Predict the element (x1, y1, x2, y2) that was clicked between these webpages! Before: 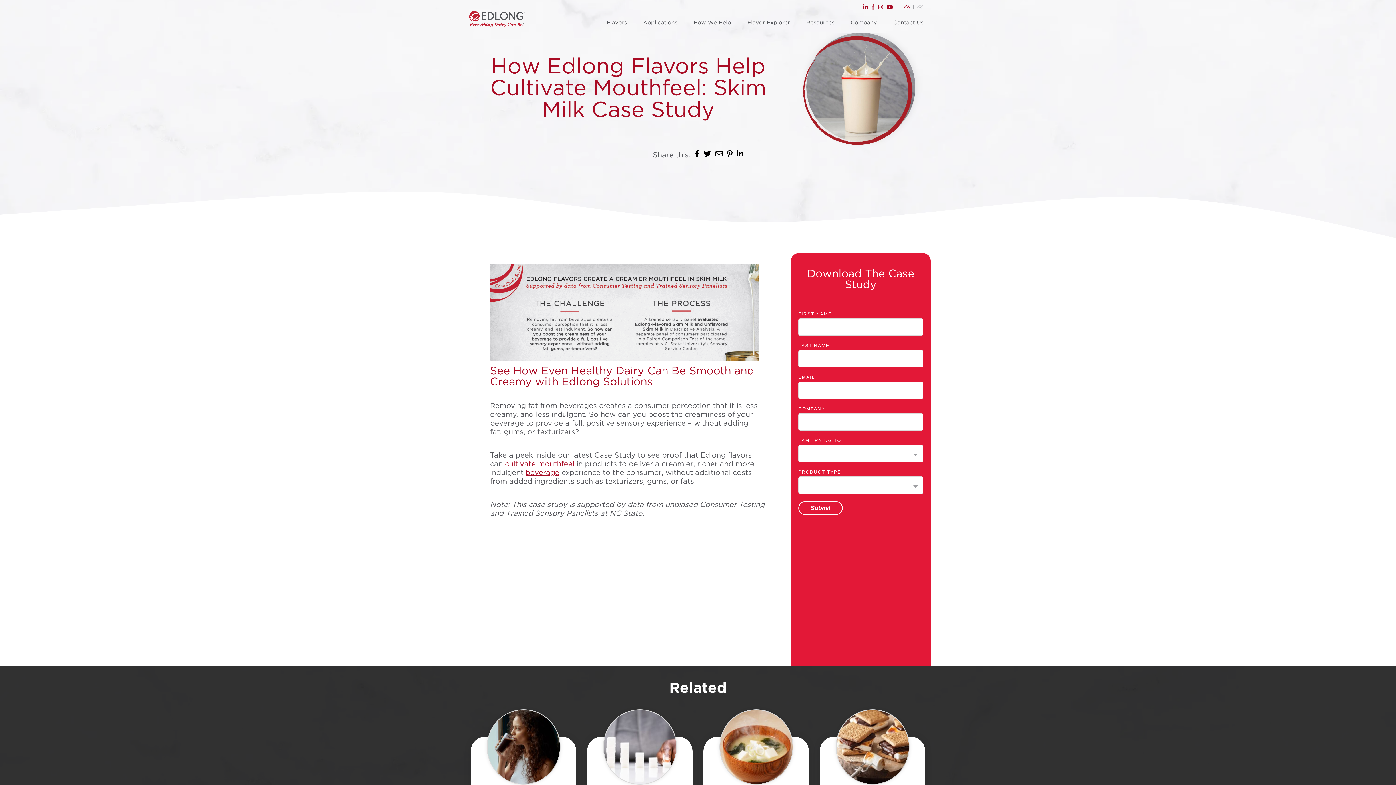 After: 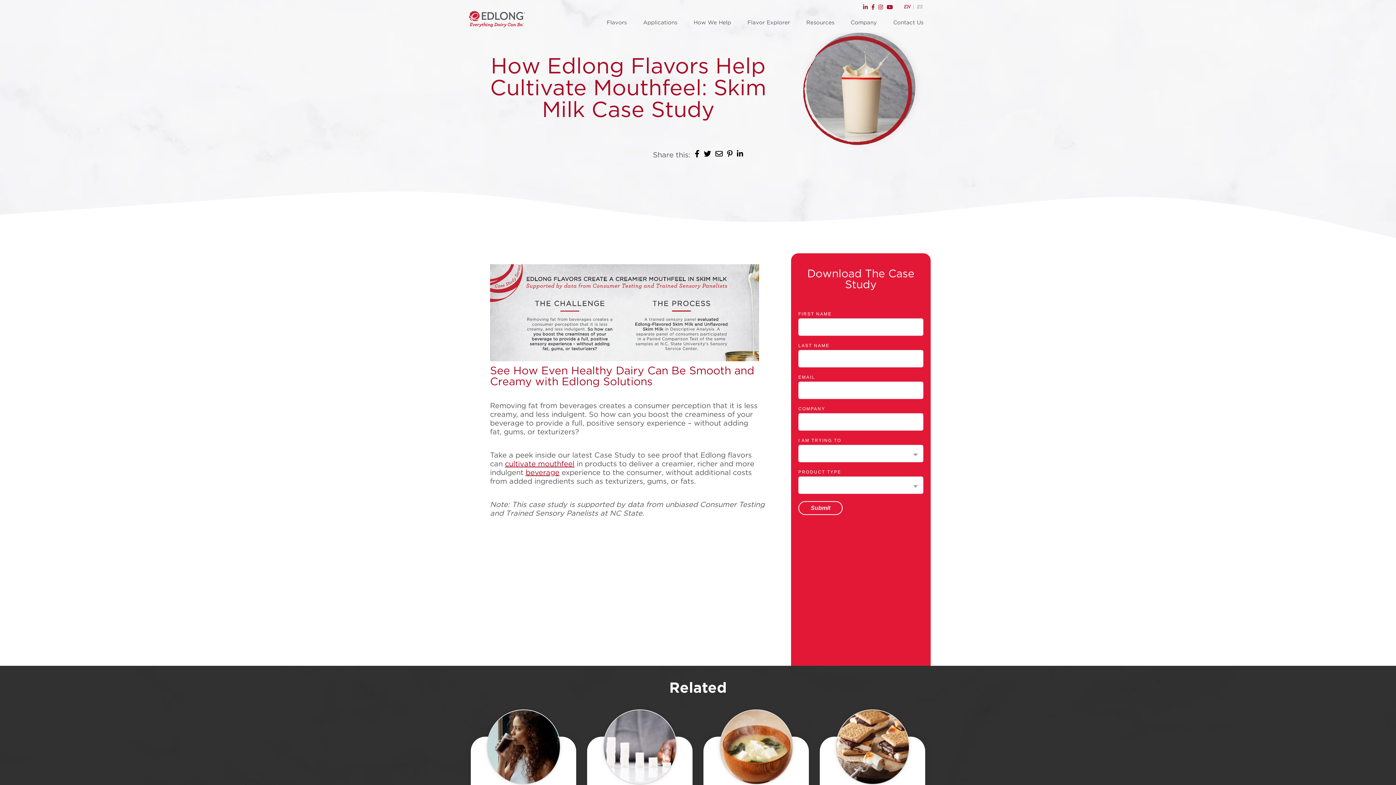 Action: bbox: (715, 150, 722, 159)